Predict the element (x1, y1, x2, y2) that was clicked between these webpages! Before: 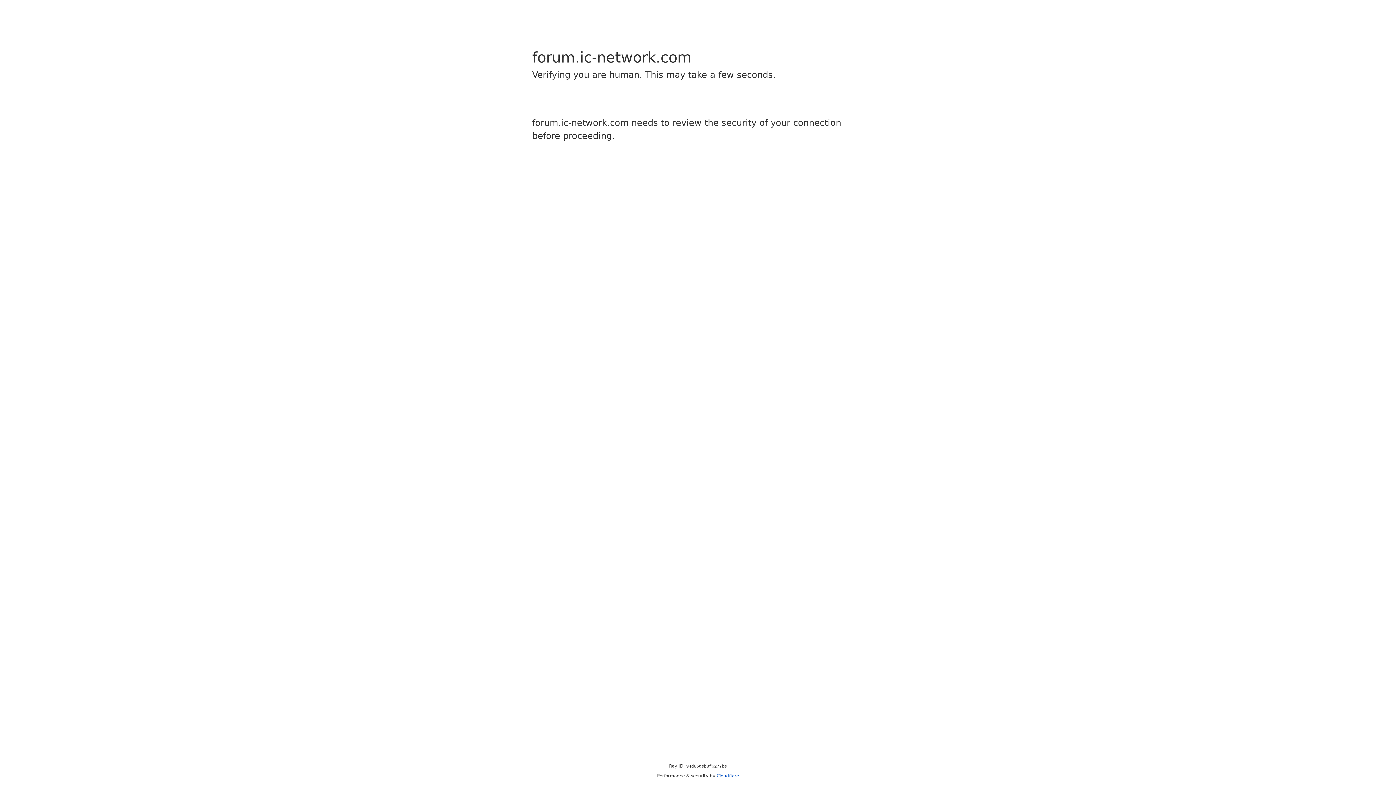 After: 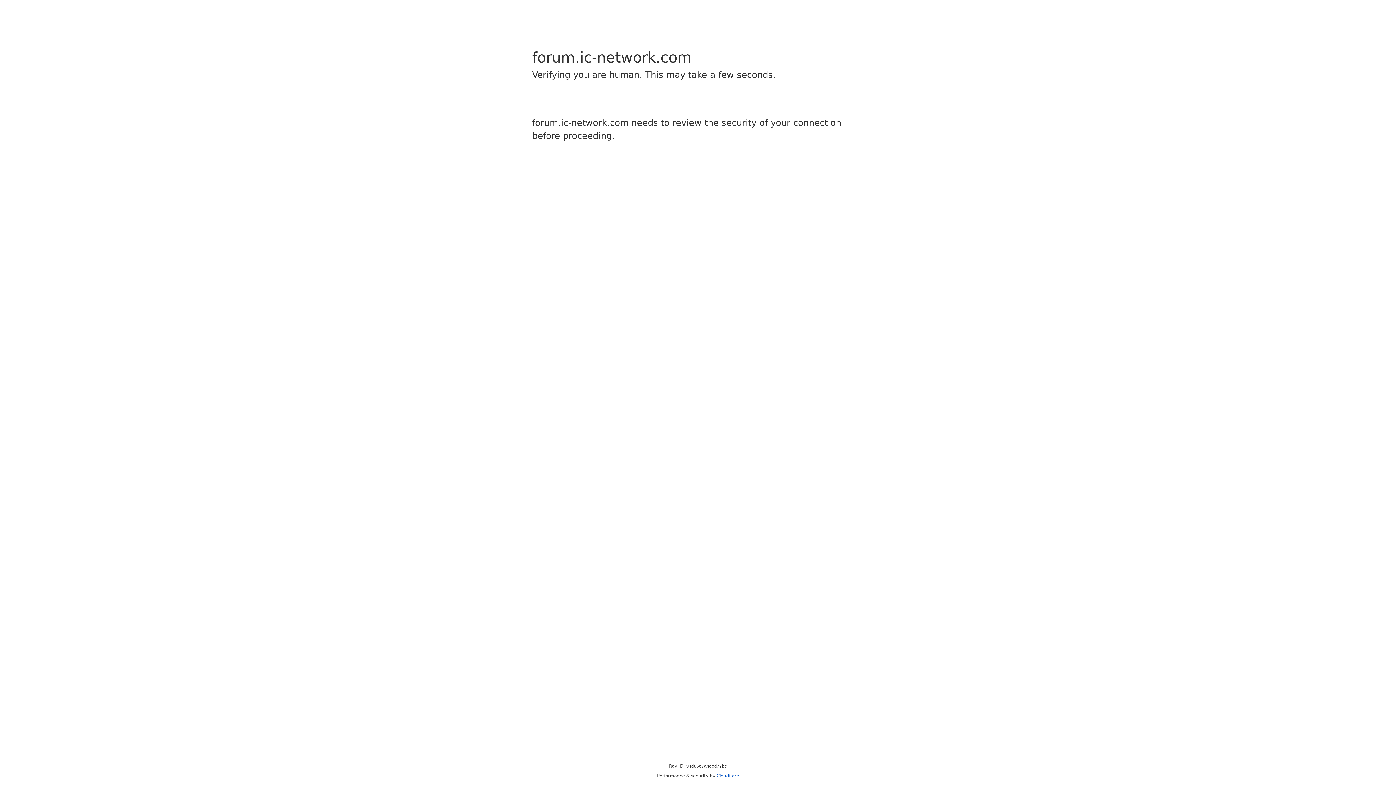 Action: label: Cloudflare bbox: (716, 773, 739, 778)